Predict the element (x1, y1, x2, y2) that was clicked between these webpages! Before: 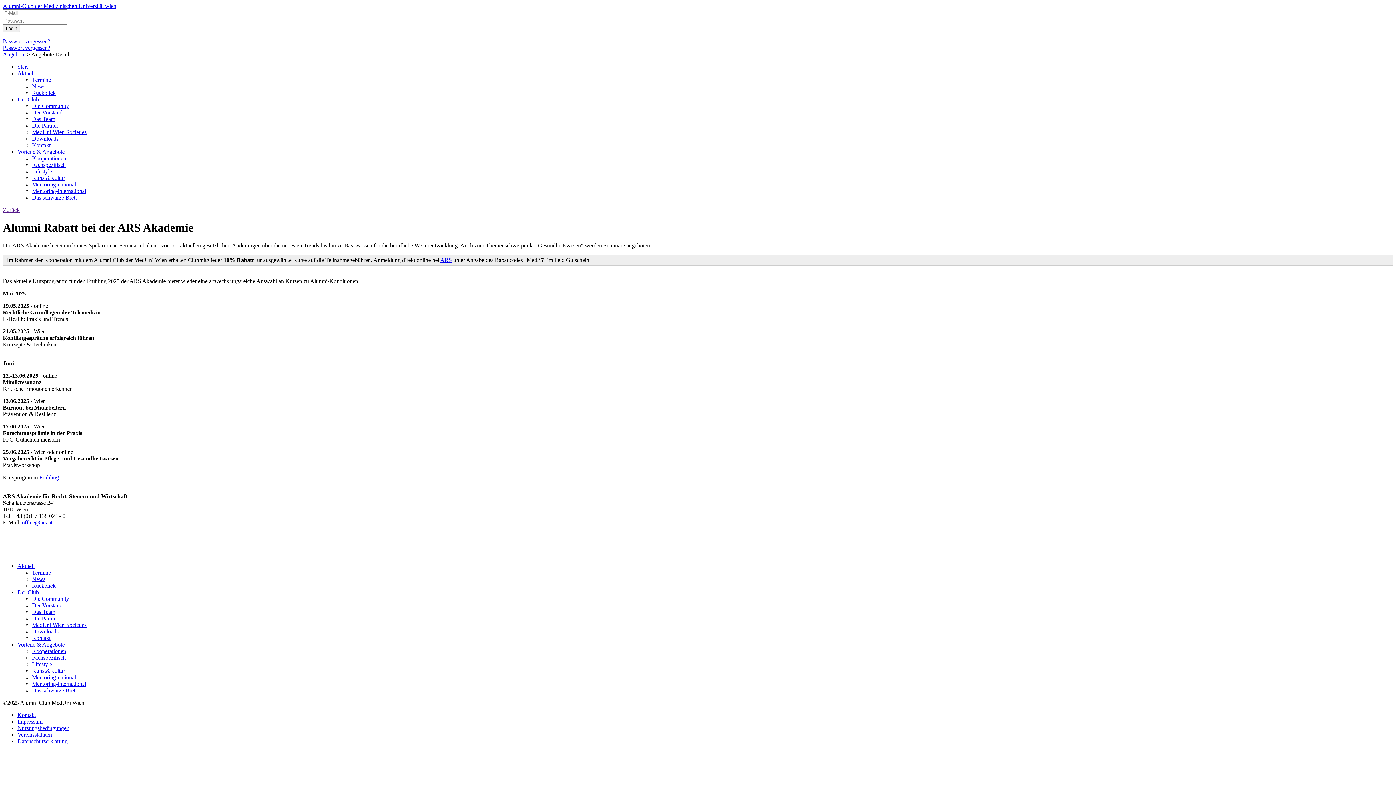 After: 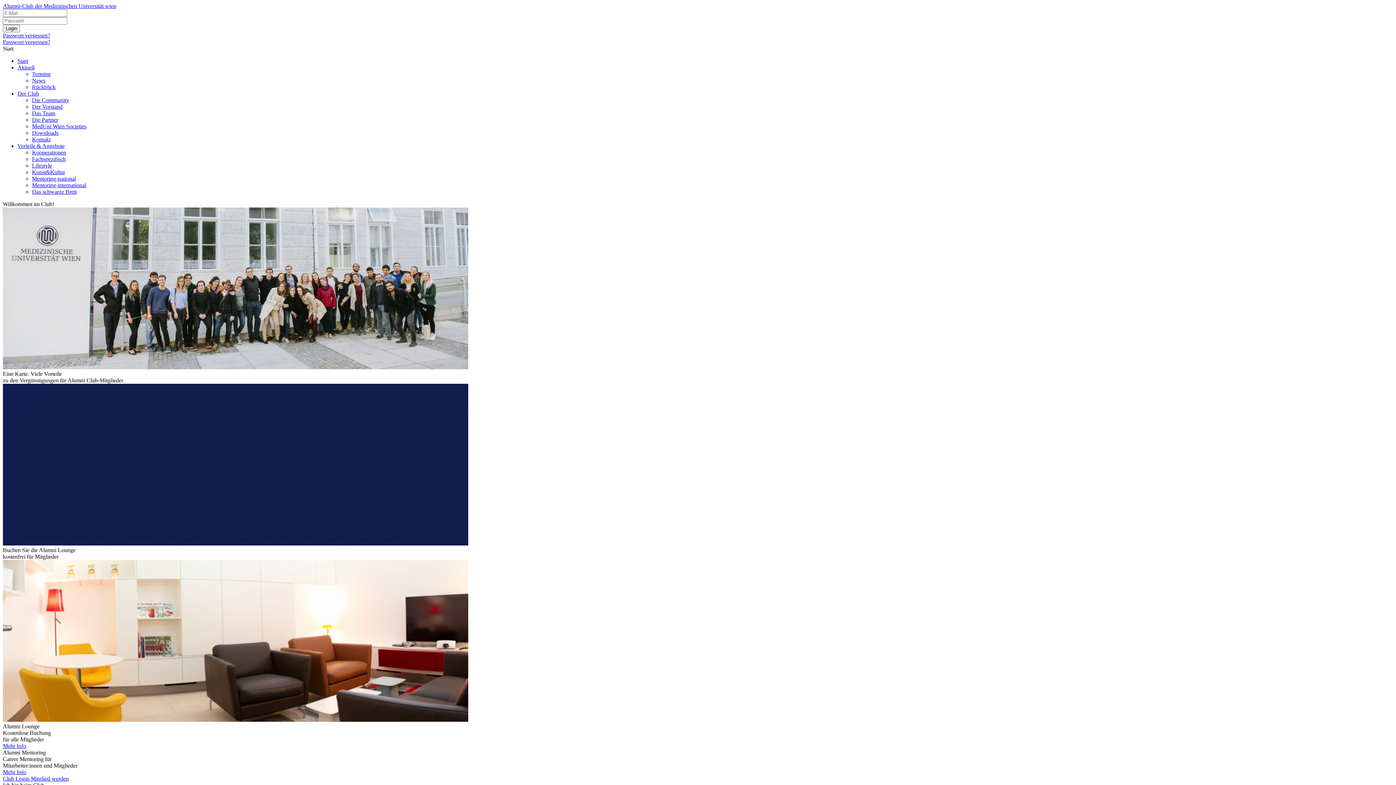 Action: label: Alumni-Club der Medizinischen Universität wien bbox: (2, 2, 116, 9)